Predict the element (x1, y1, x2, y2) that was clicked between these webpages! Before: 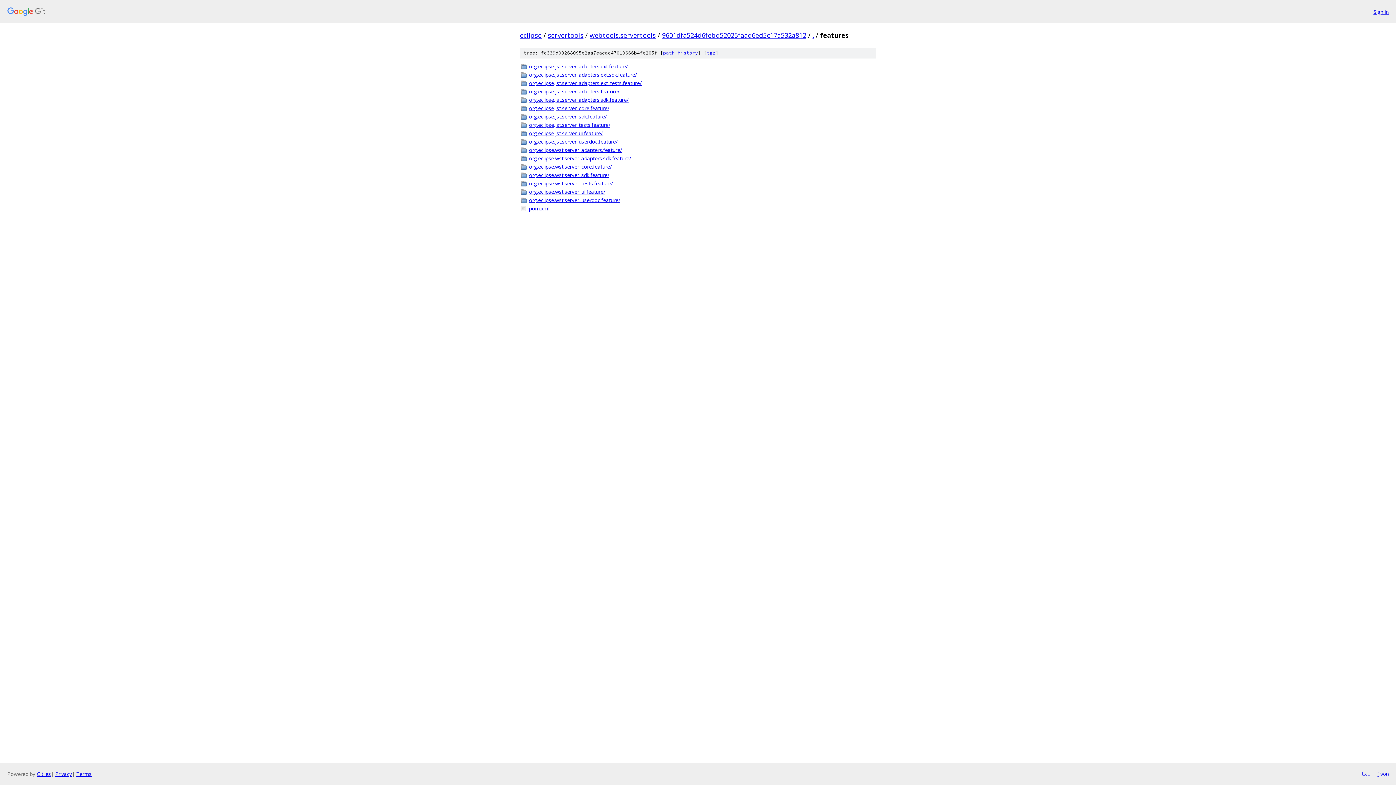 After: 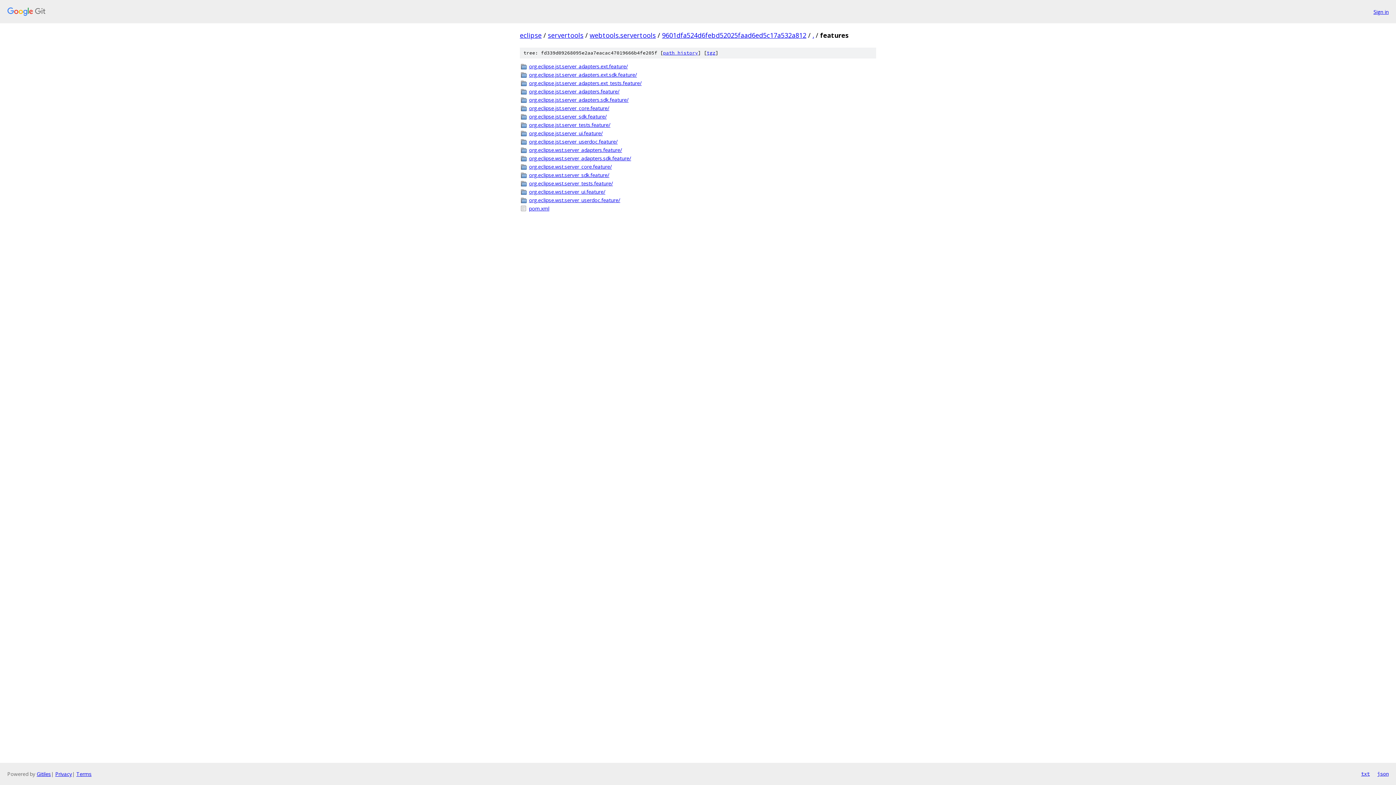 Action: label: txt bbox: (1361, 770, 1370, 778)